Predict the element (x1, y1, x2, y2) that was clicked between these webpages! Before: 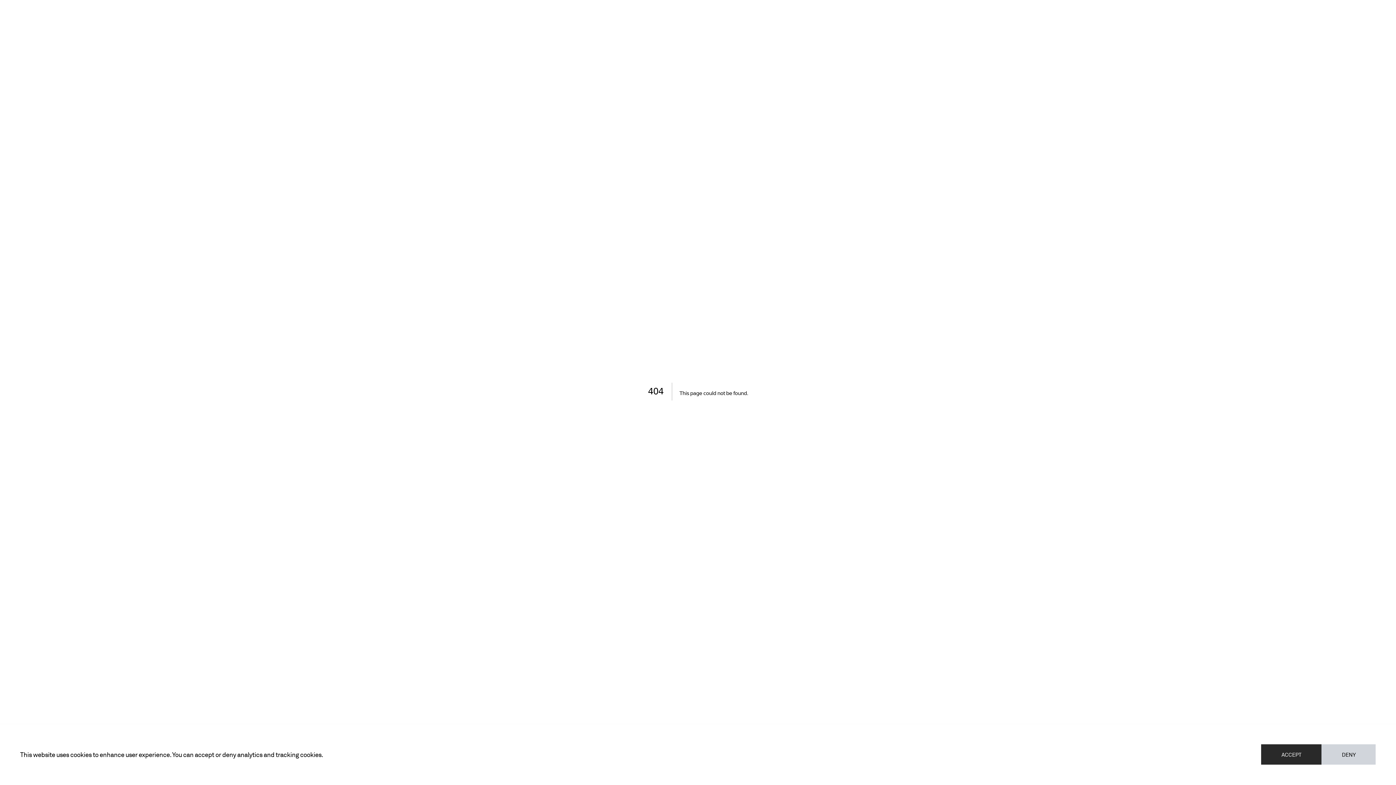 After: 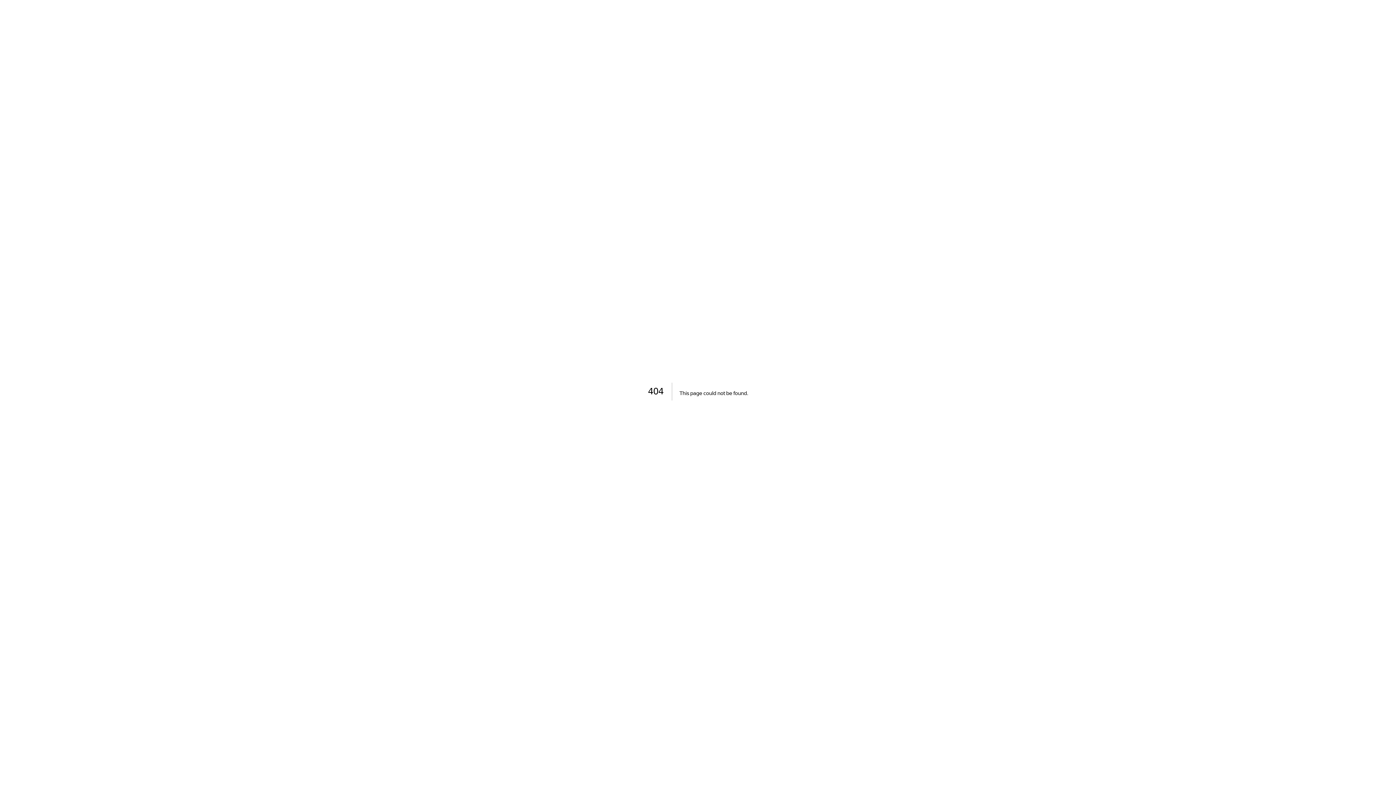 Action: bbox: (1321, 744, 1376, 765) label: DENY